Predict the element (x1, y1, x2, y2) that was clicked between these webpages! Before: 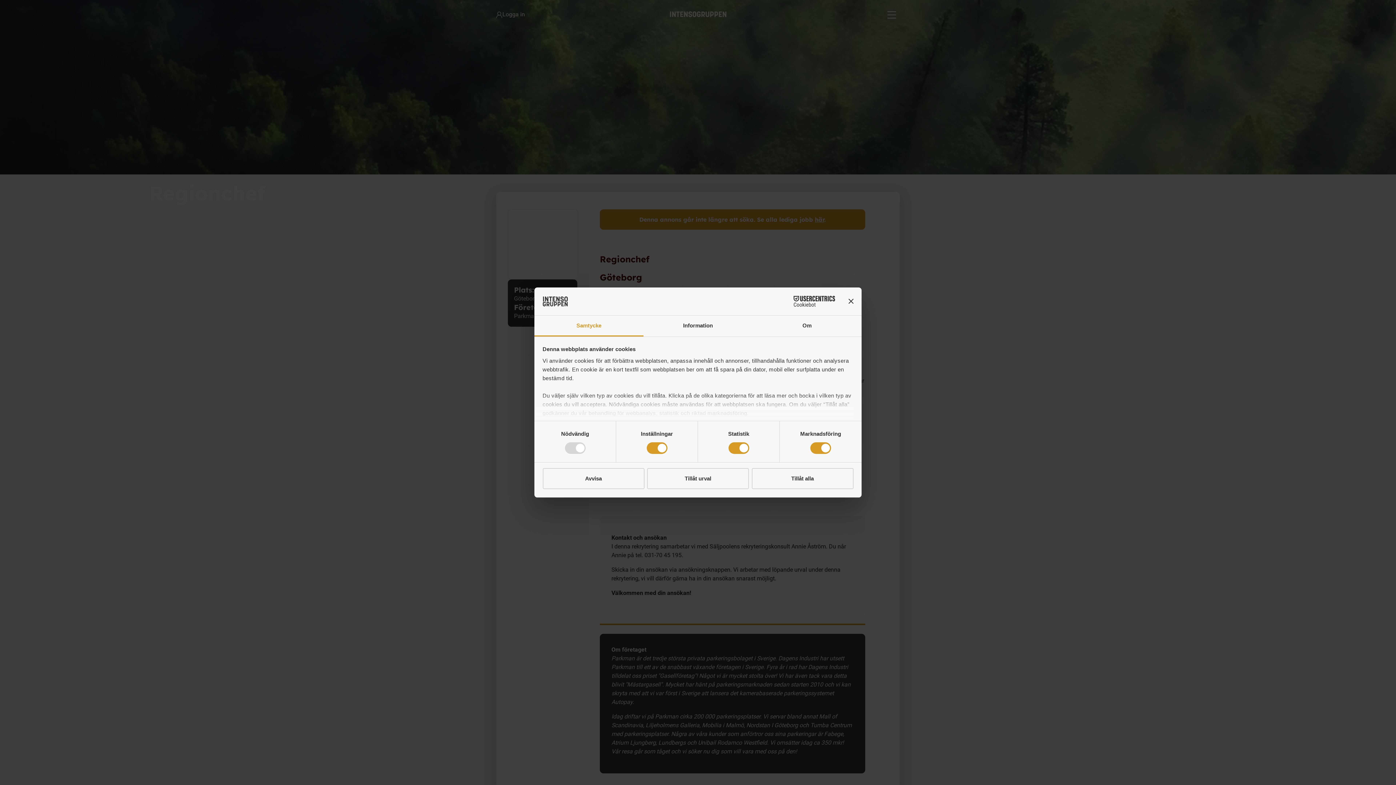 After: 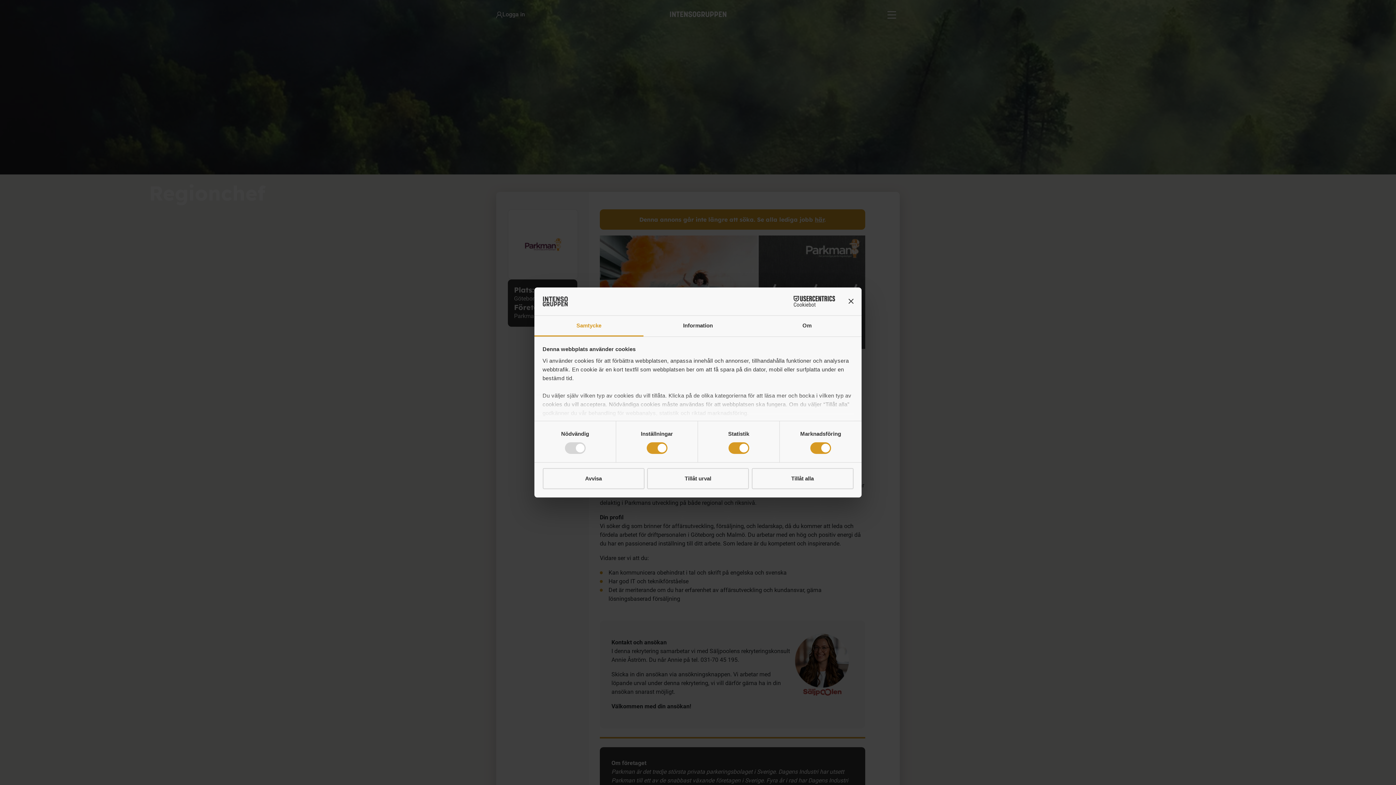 Action: label: Samtycke bbox: (534, 315, 643, 336)